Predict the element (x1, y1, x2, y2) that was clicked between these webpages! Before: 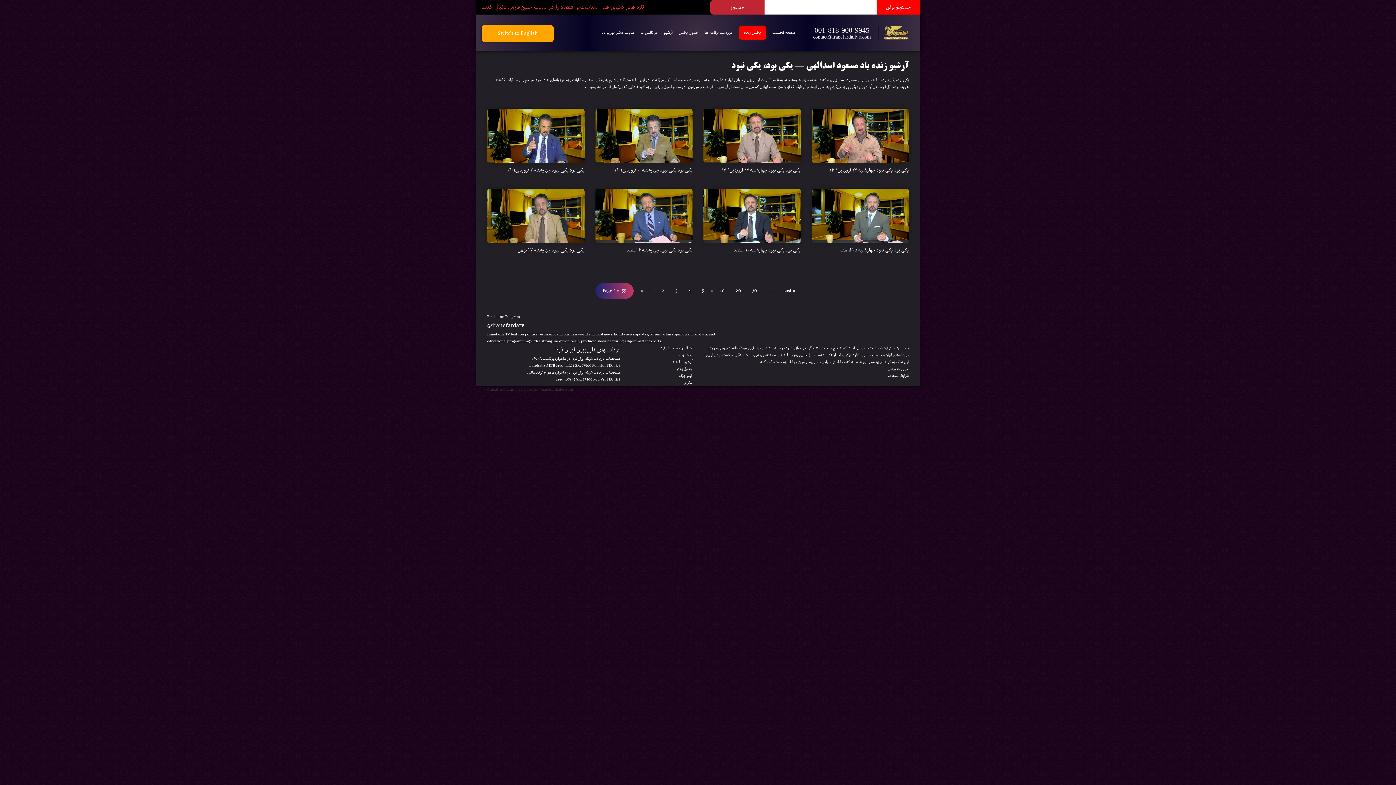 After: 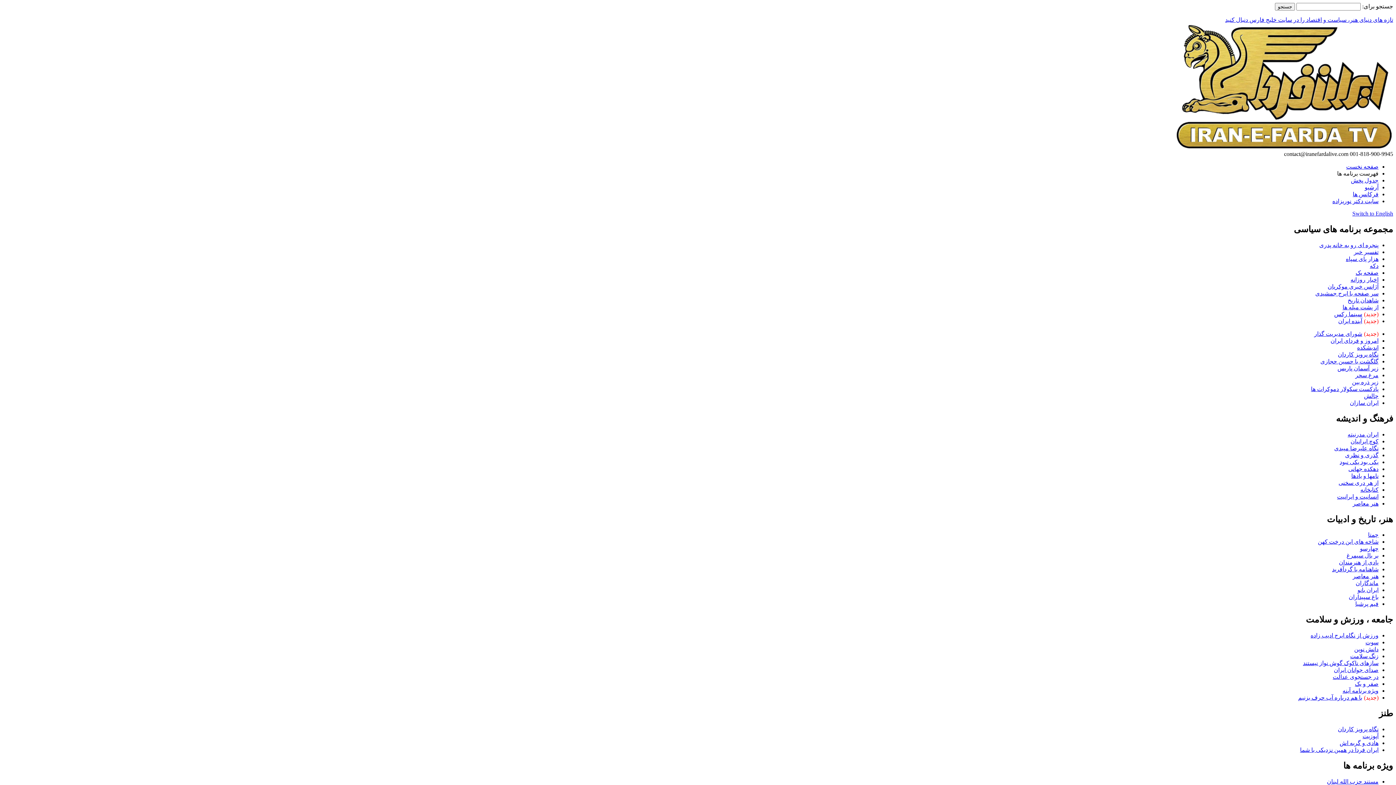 Action: label: پخش زنده bbox: (678, 352, 692, 358)